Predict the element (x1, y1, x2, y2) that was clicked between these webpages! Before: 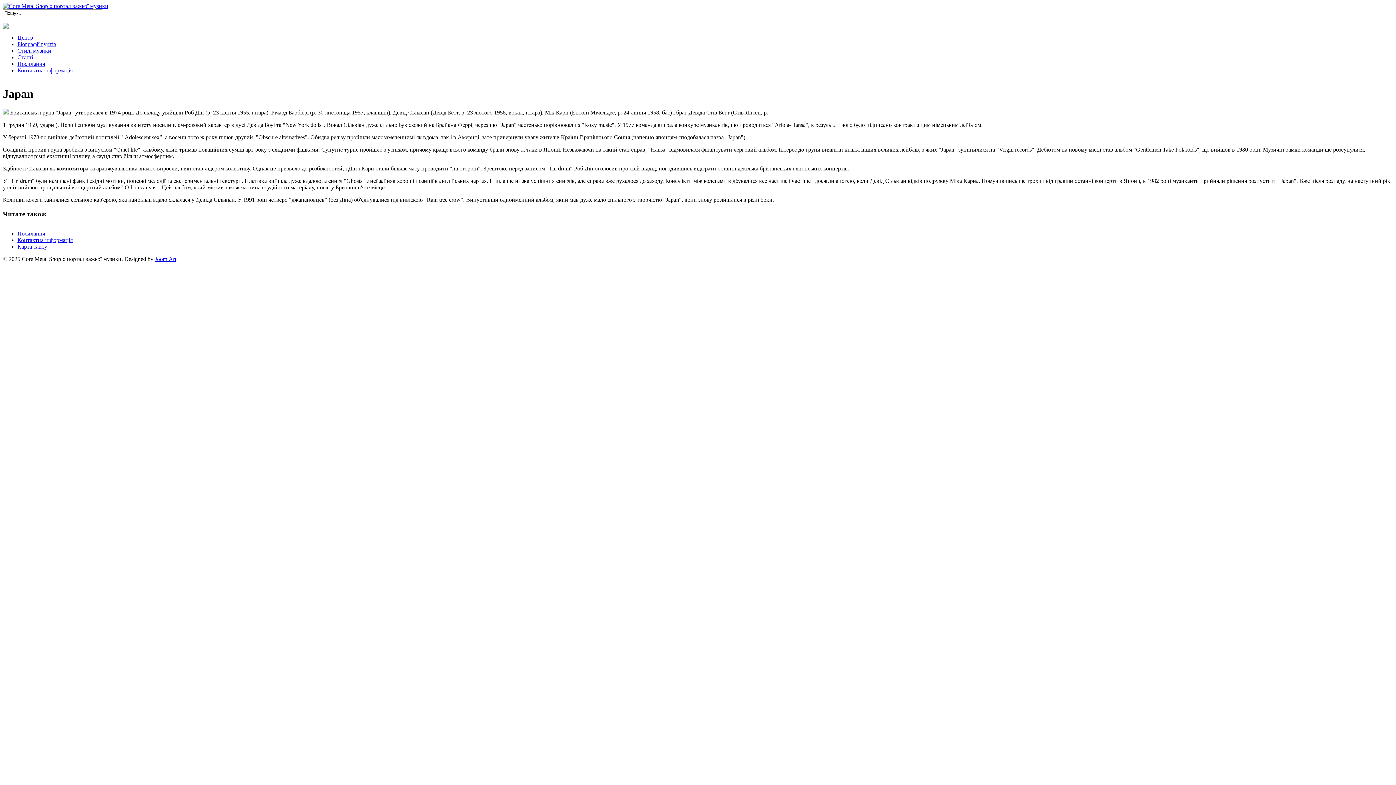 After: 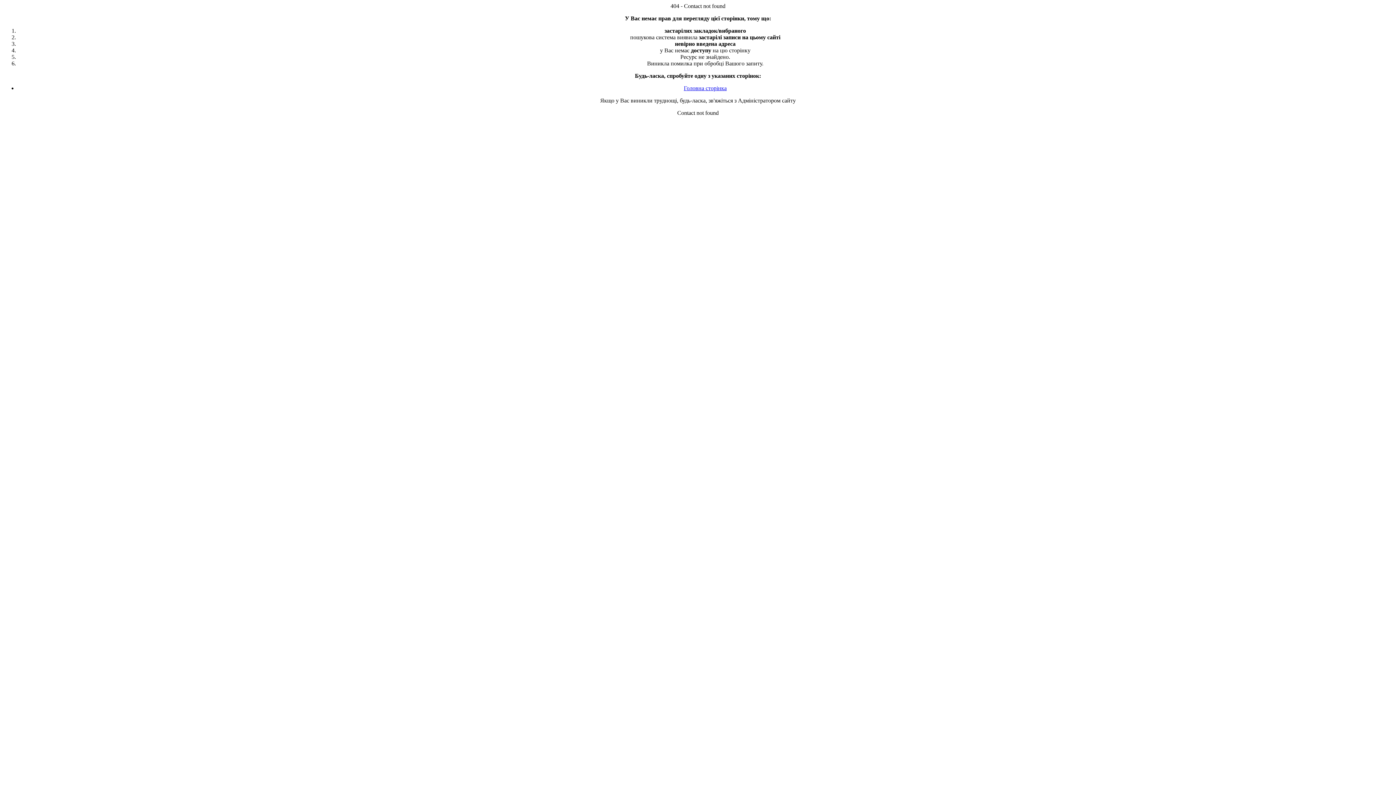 Action: bbox: (17, 237, 72, 243) label: Контактна інформація